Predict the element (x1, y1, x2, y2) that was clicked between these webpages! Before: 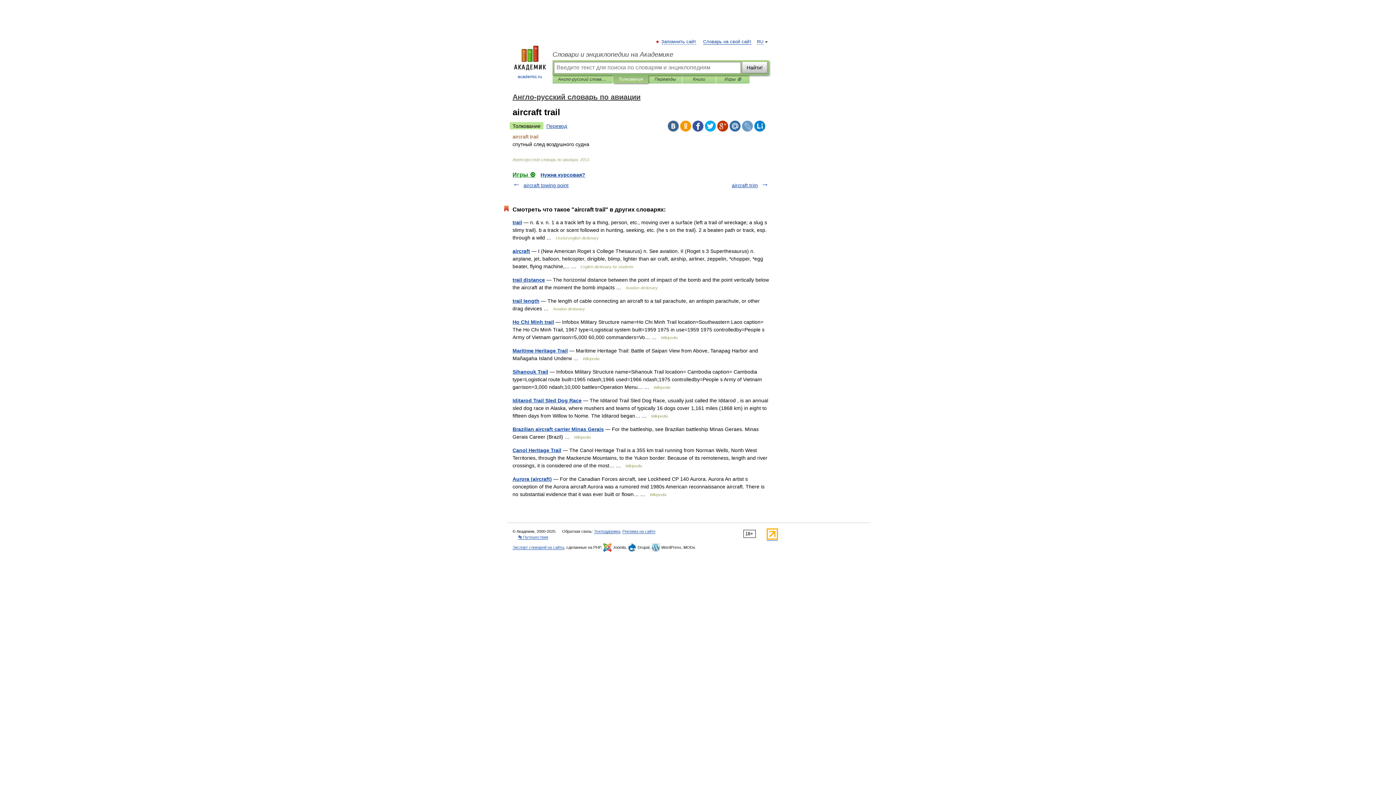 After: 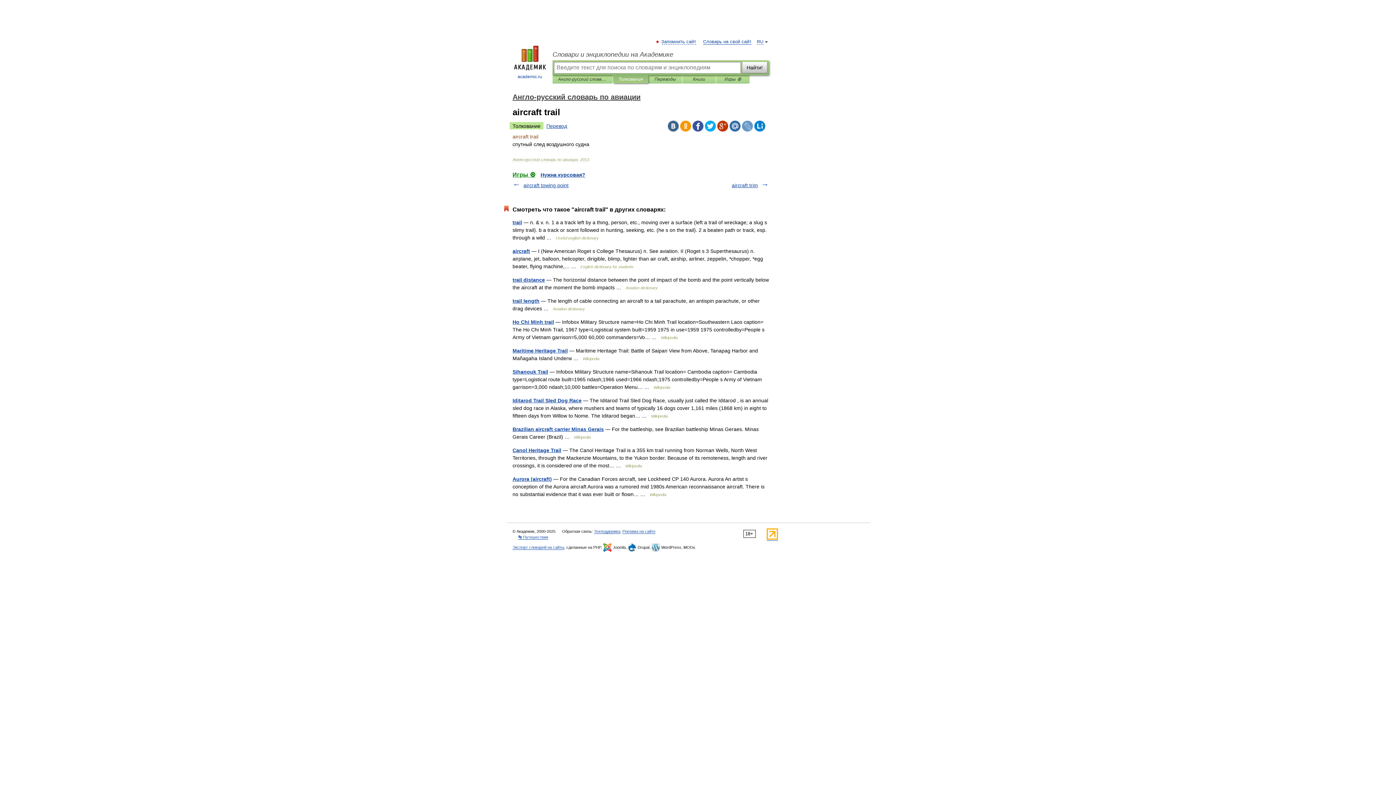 Action: bbox: (742, 120, 753, 131)